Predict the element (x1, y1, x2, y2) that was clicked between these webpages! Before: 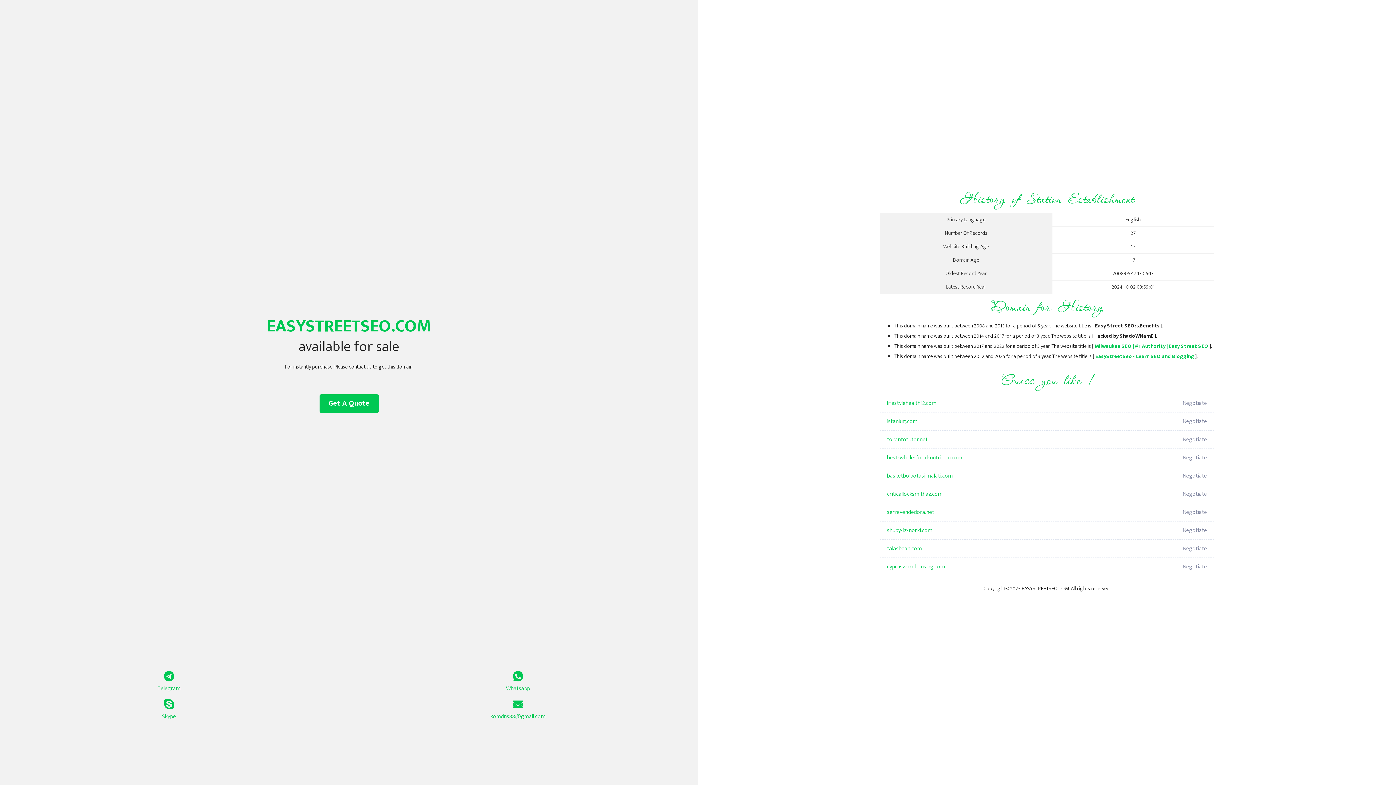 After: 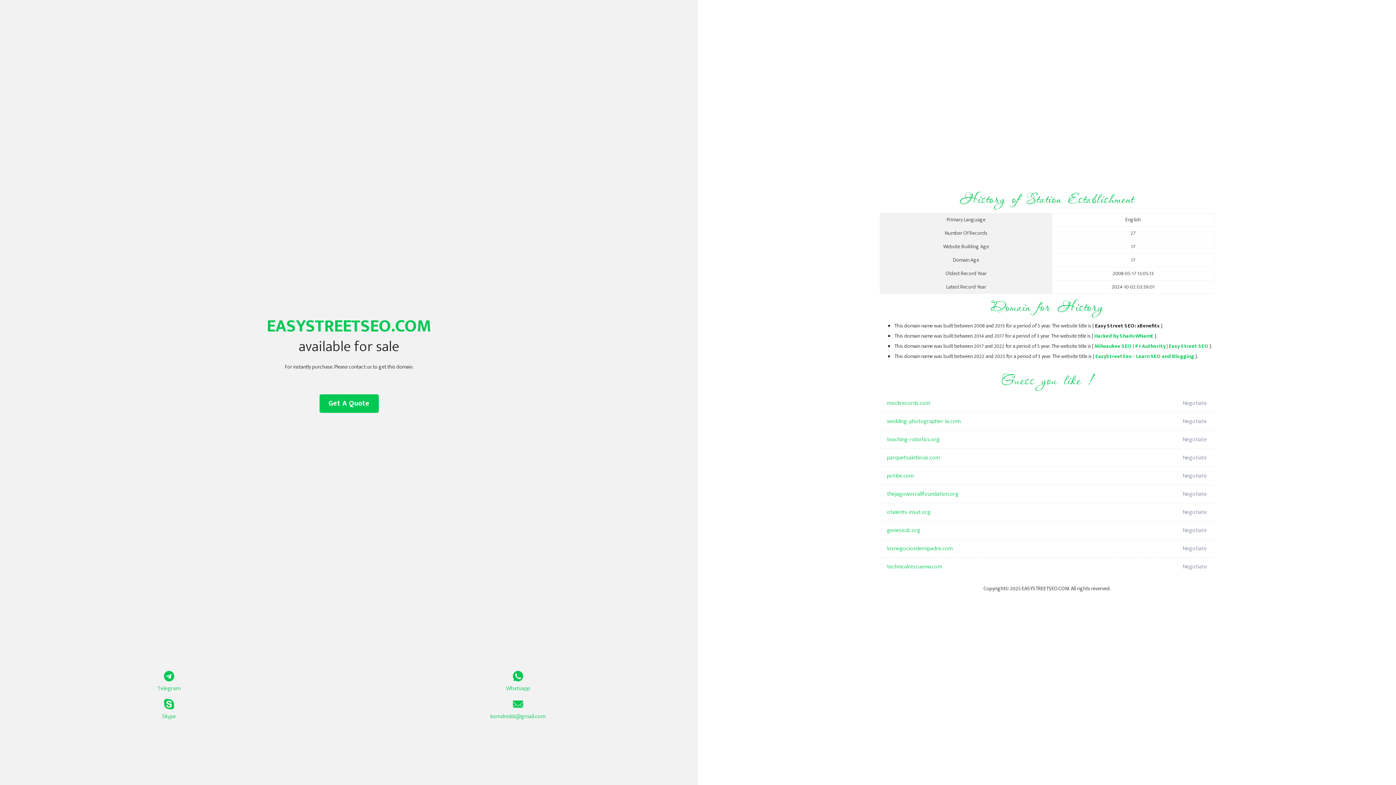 Action: label: EasyStreetSeo - Learn SEO and Blogging bbox: (1095, 352, 1194, 361)